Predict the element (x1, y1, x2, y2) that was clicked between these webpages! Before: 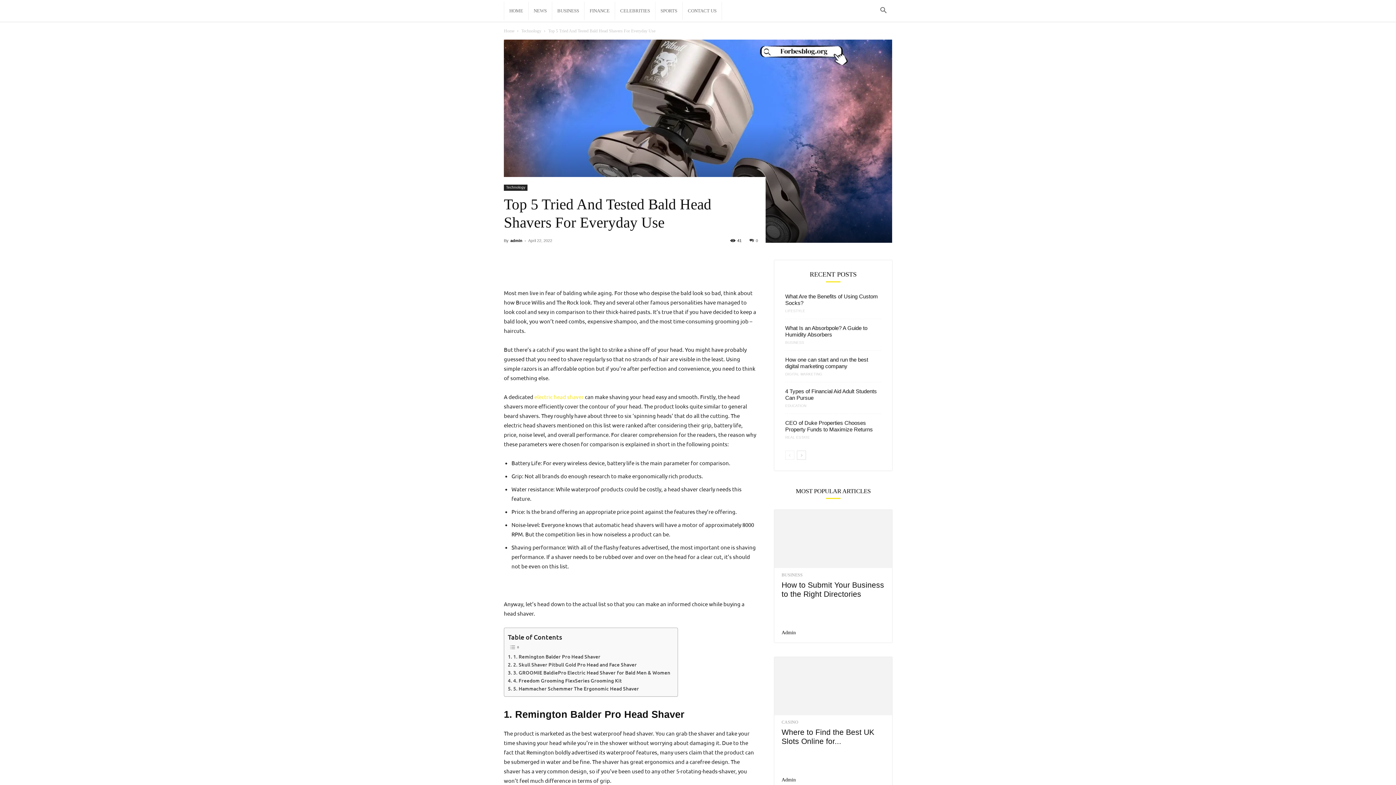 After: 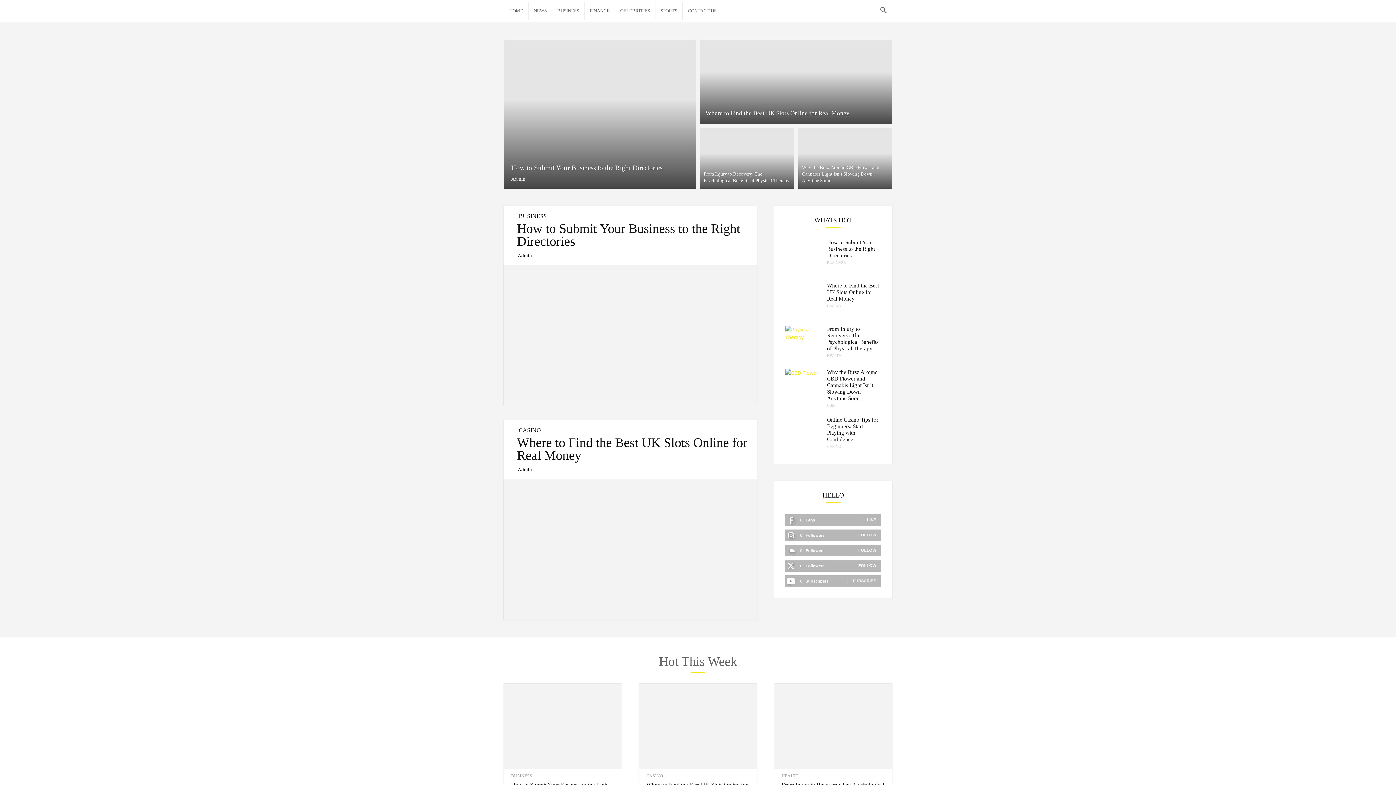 Action: bbox: (510, 238, 522, 242) label: admin